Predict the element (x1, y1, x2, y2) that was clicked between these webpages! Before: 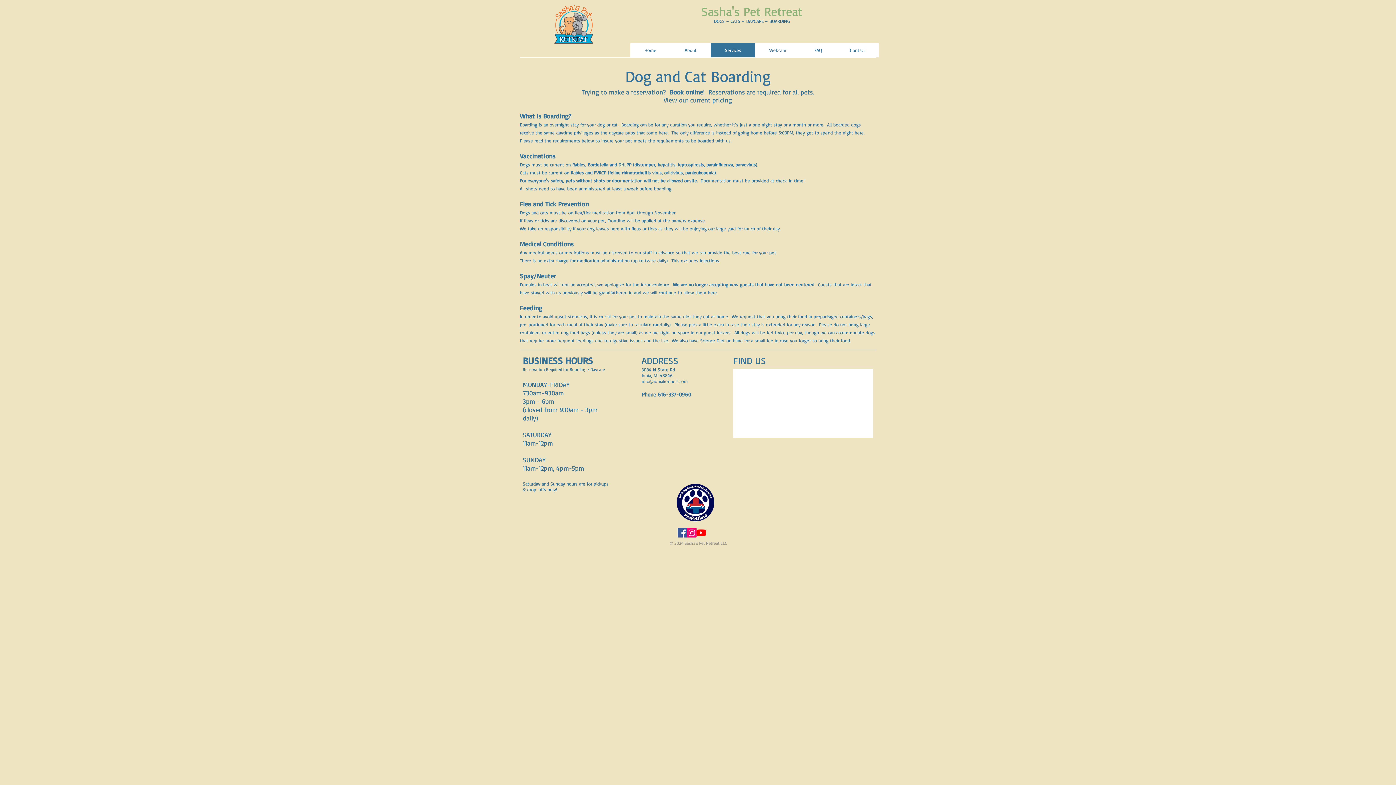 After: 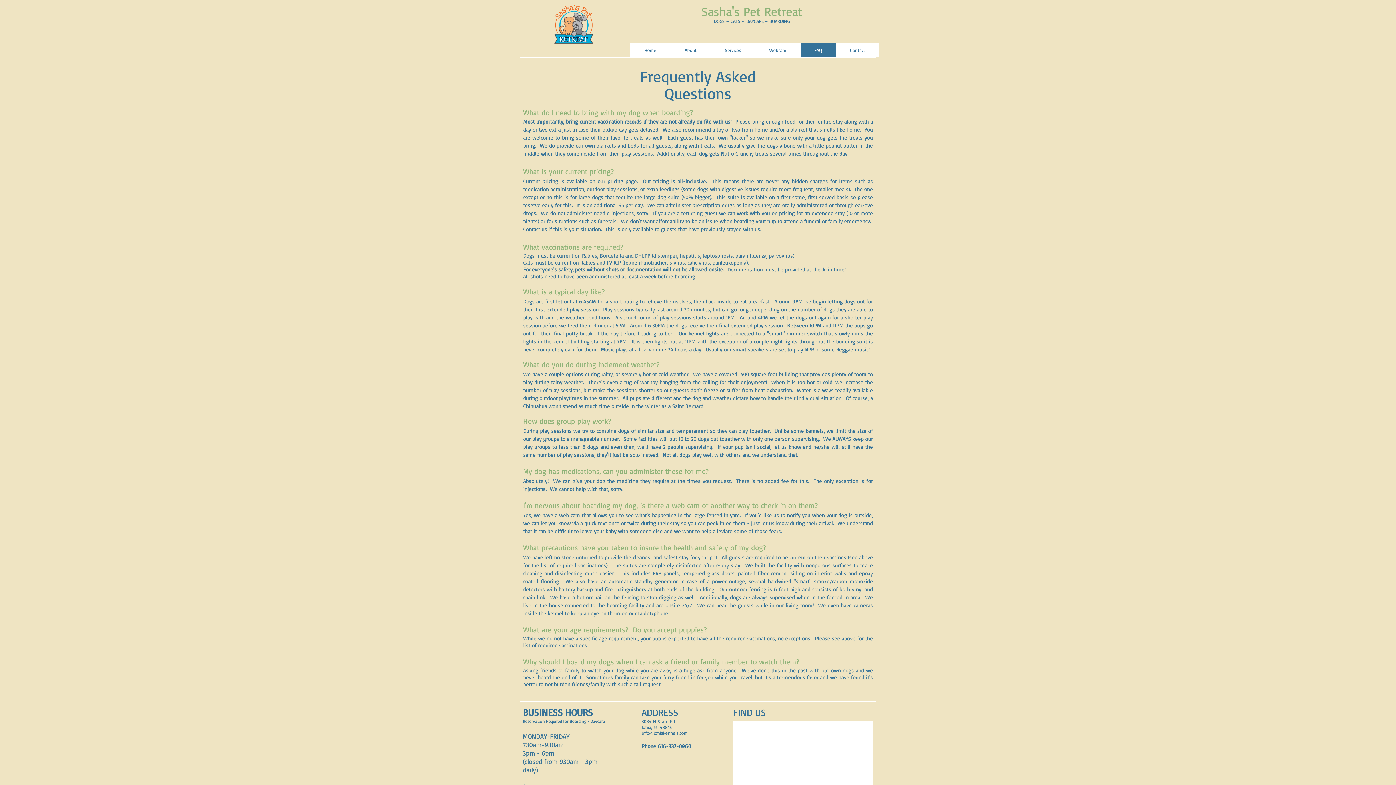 Action: bbox: (800, 43, 836, 57) label: FAQ